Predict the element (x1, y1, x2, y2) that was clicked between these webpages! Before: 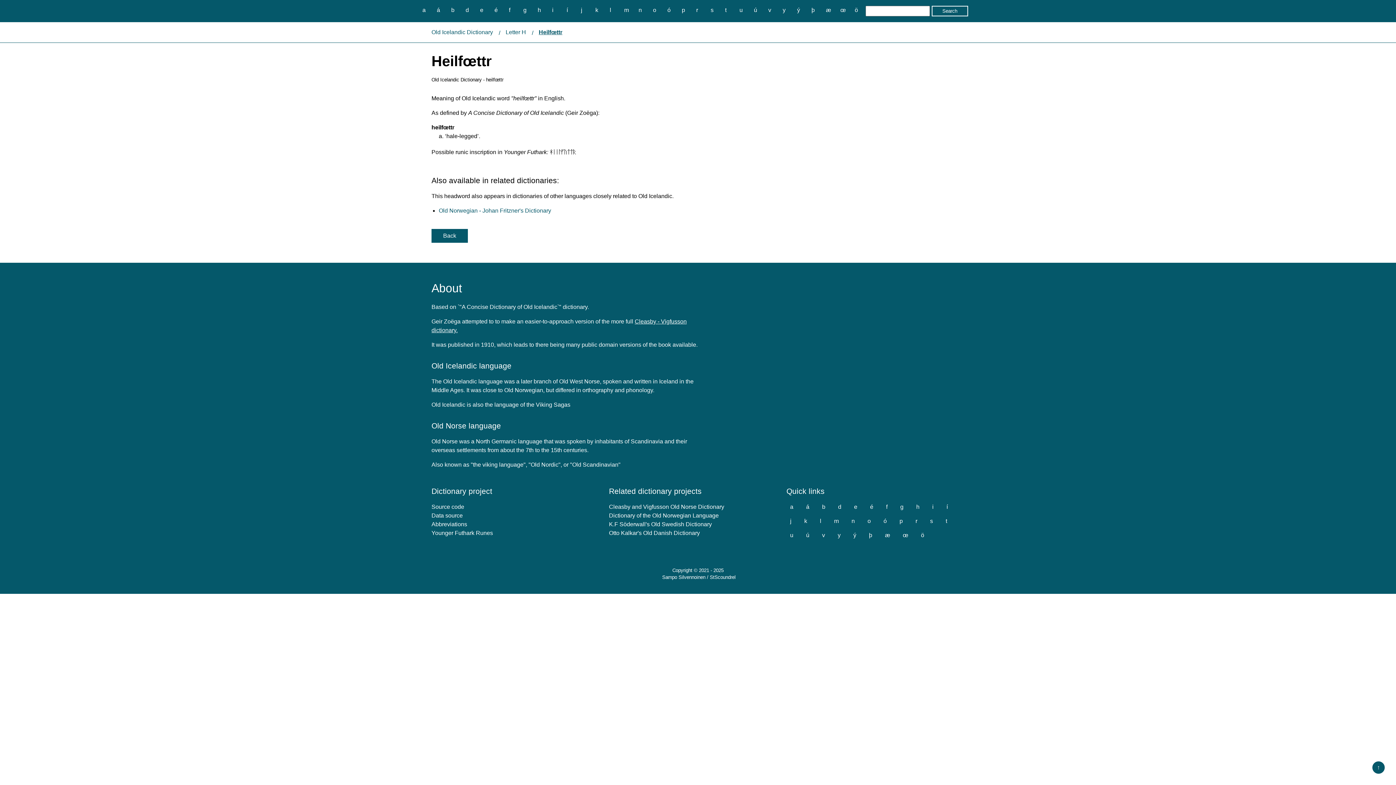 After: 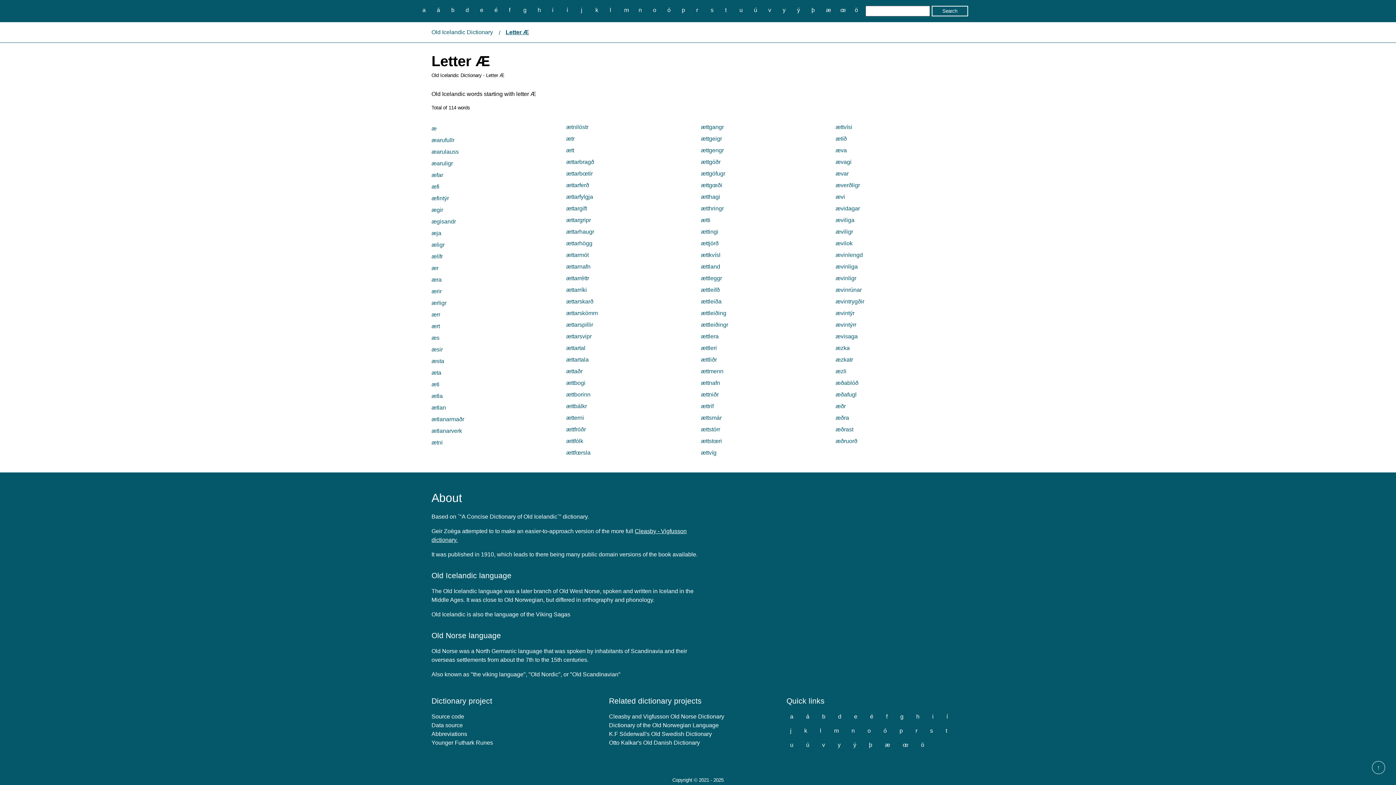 Action: label: æ bbox: (881, 530, 893, 540)